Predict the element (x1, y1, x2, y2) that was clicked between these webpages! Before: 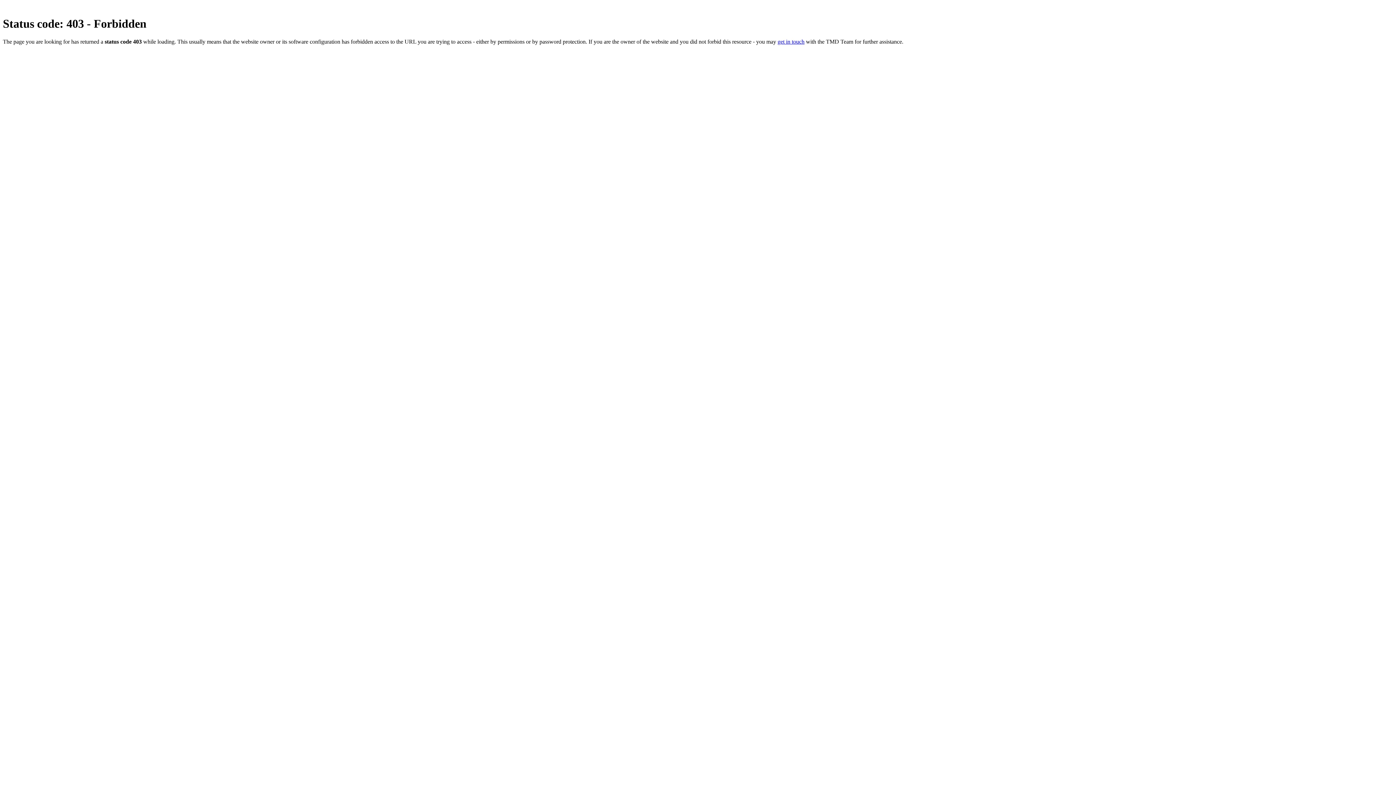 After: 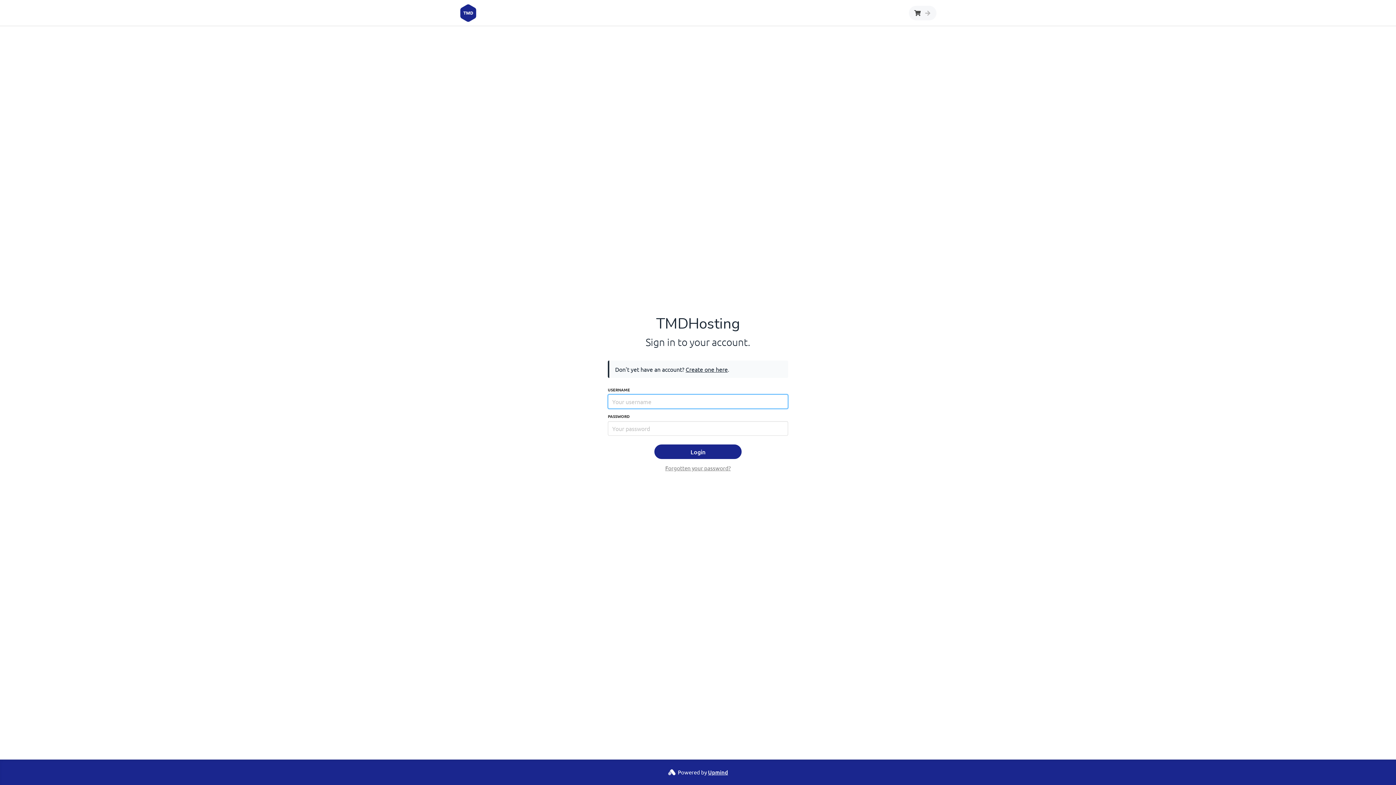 Action: label: get in touch bbox: (777, 38, 804, 44)